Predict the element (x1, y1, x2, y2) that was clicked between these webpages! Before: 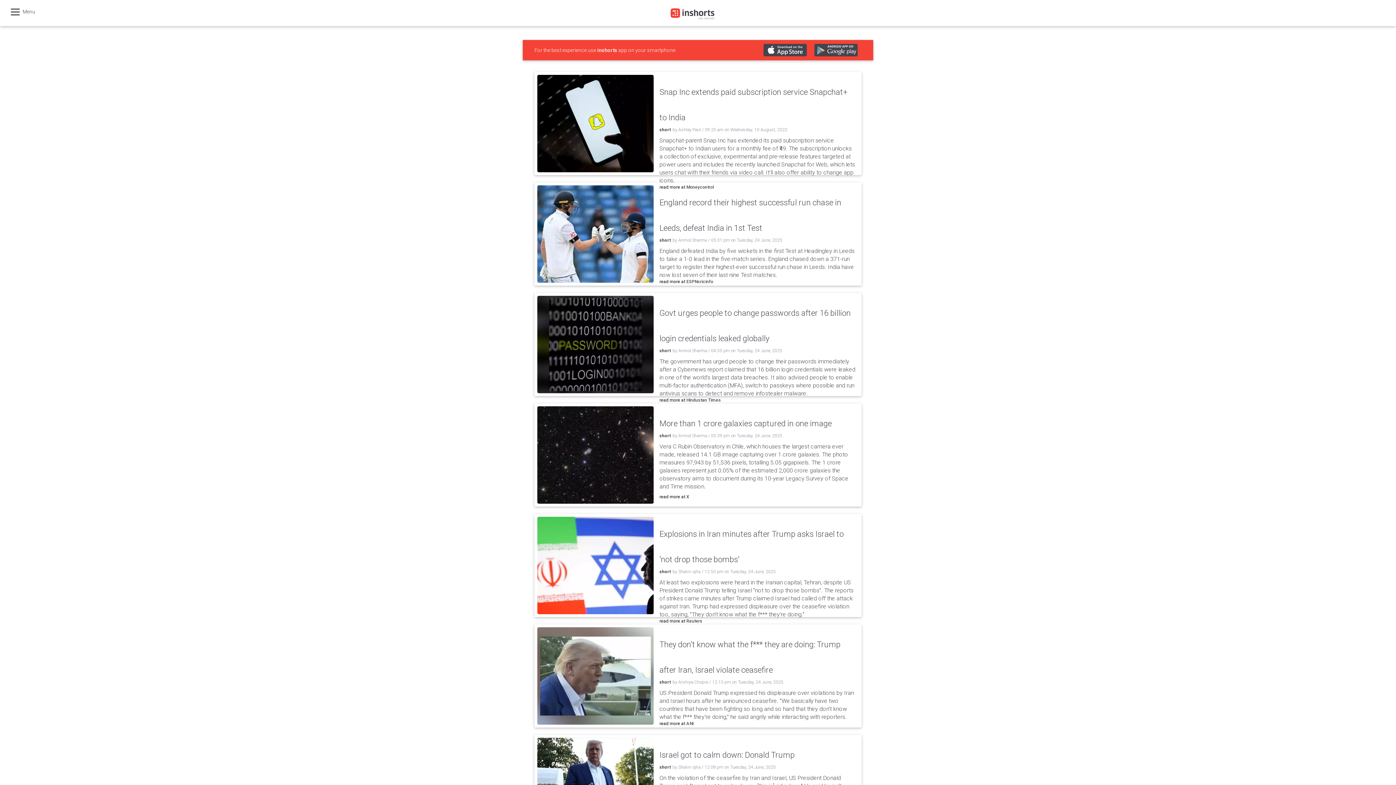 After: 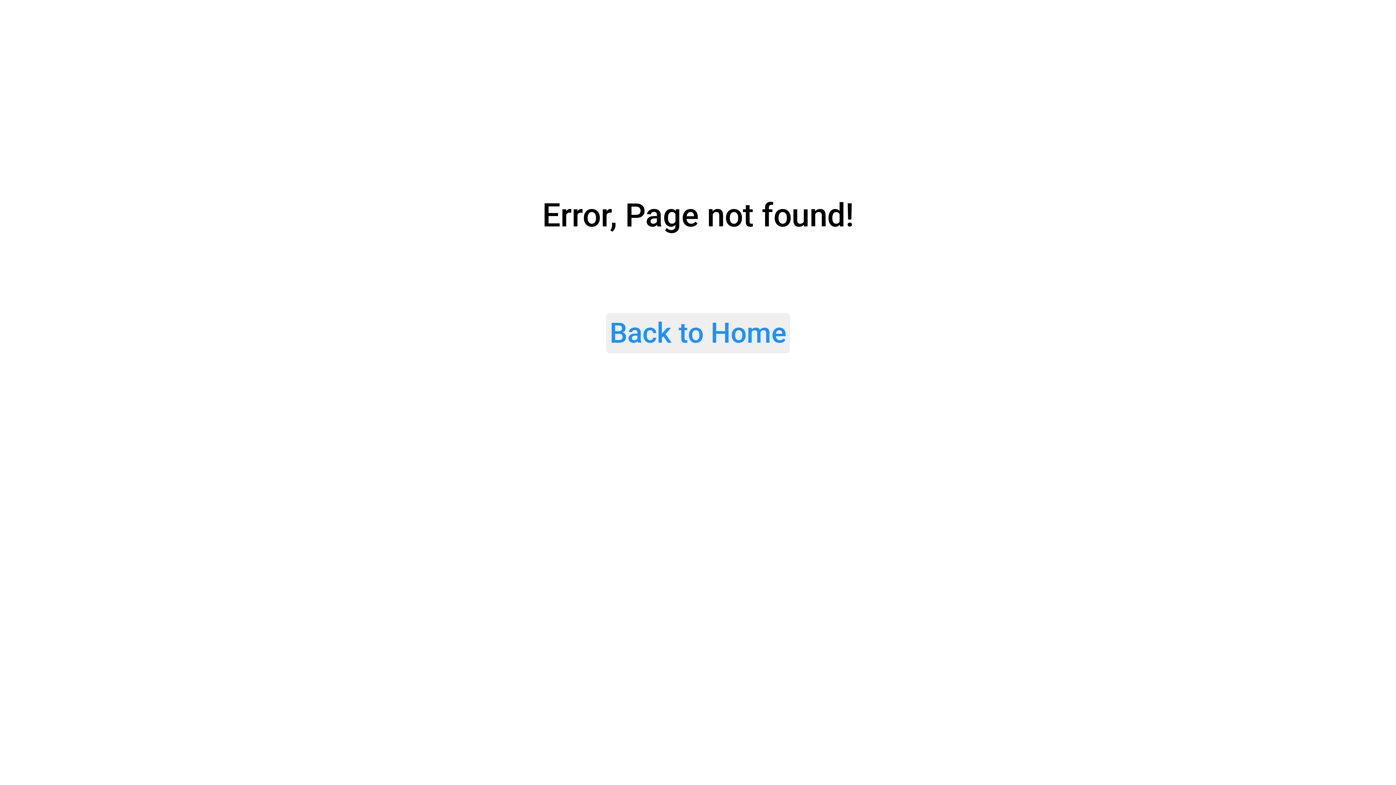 Action: bbox: (659, 765, 671, 770) label: short